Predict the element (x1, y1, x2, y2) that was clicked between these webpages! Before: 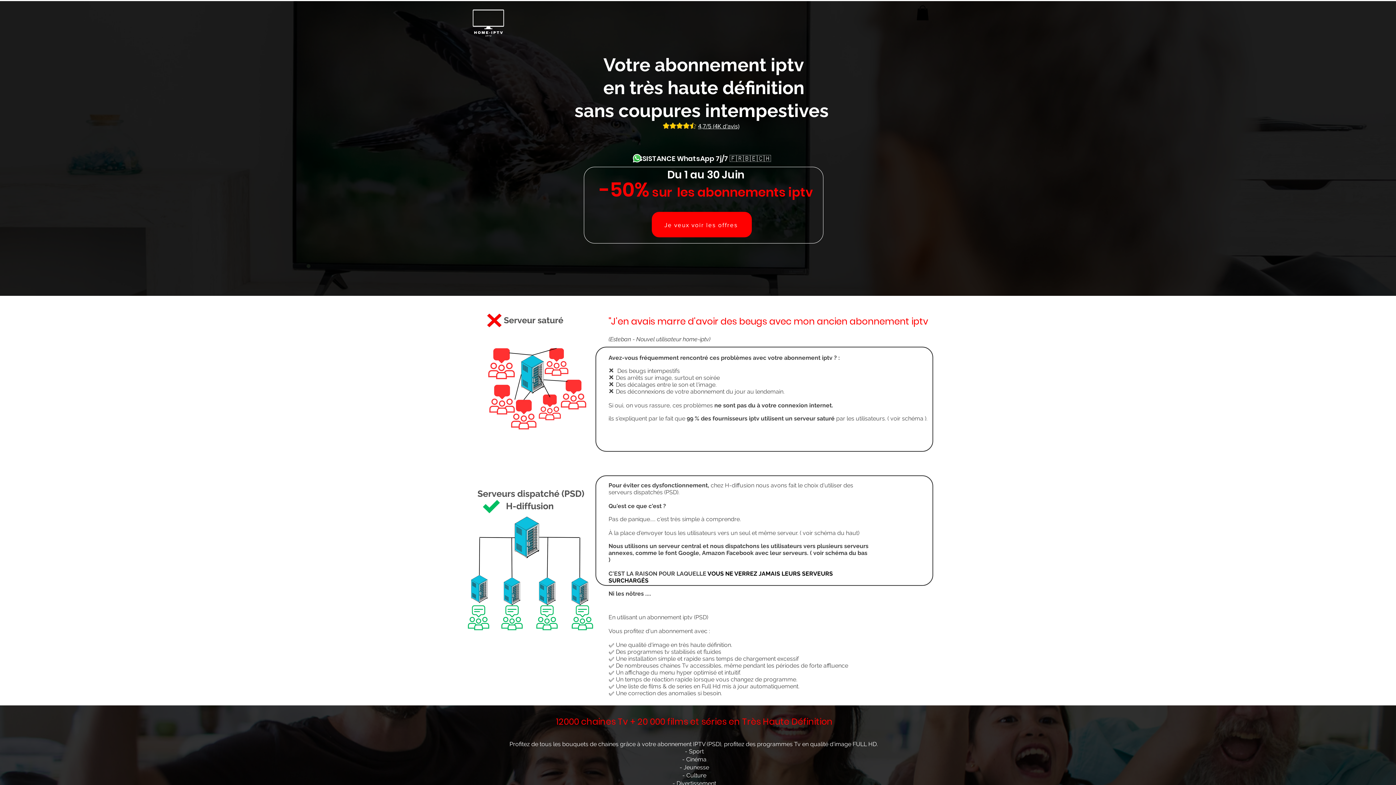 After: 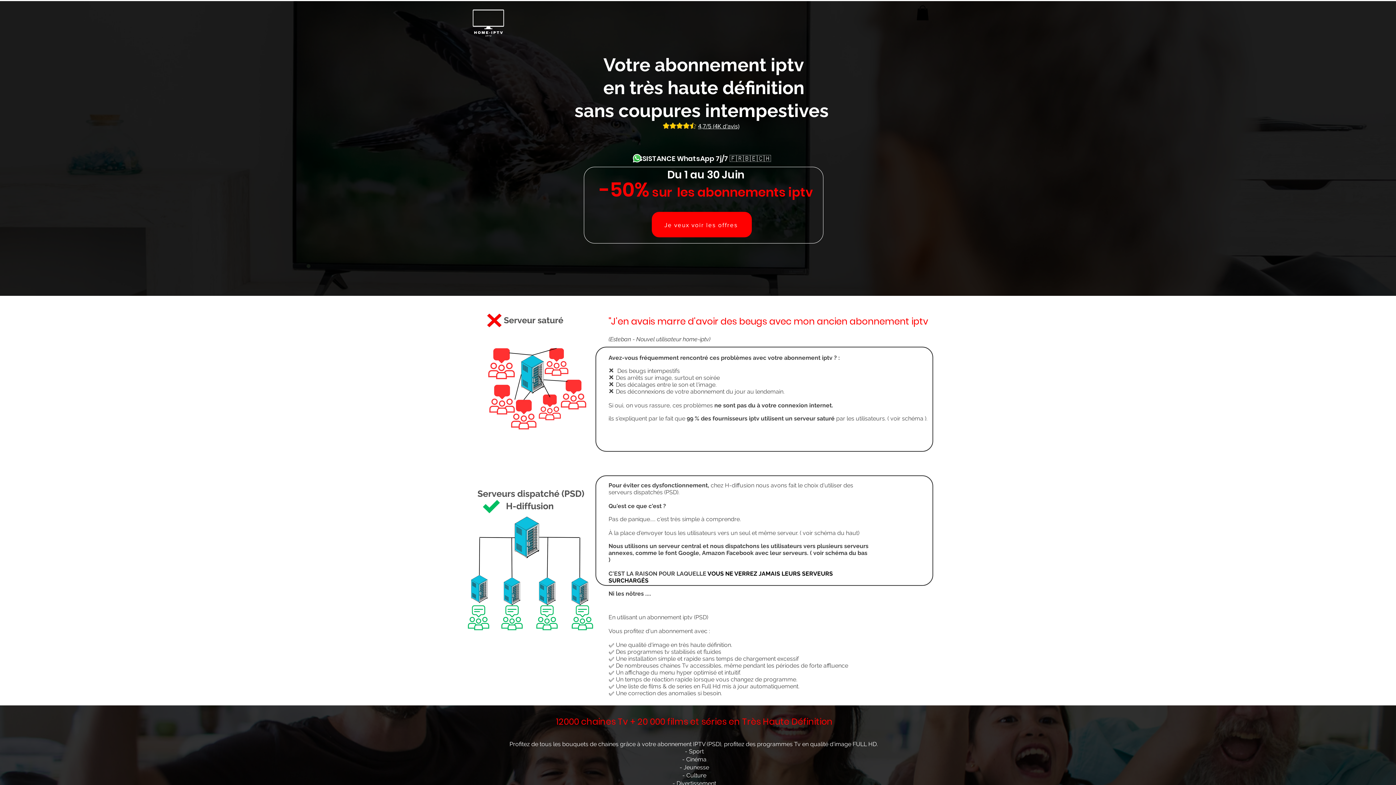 Action: bbox: (36, 139, 45, 157) label: Précédent